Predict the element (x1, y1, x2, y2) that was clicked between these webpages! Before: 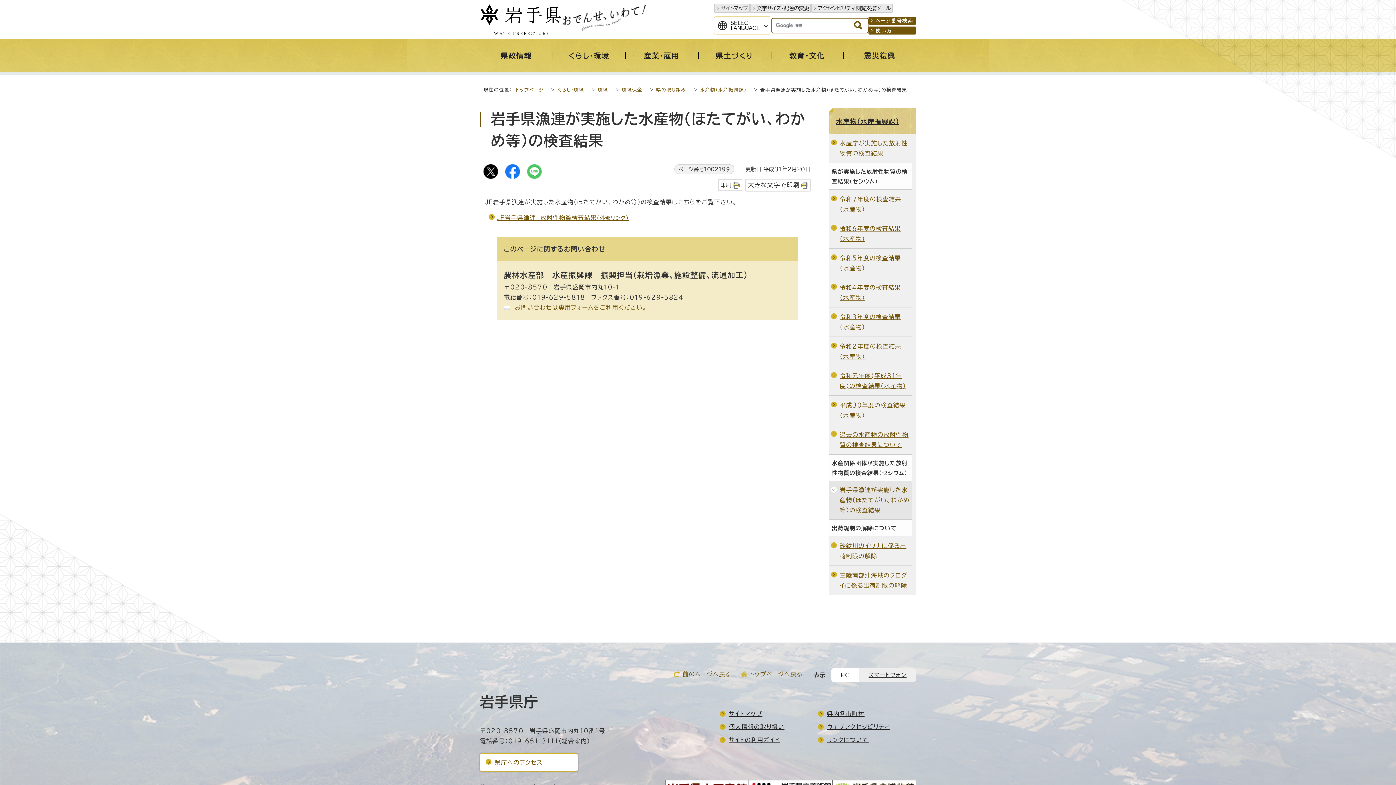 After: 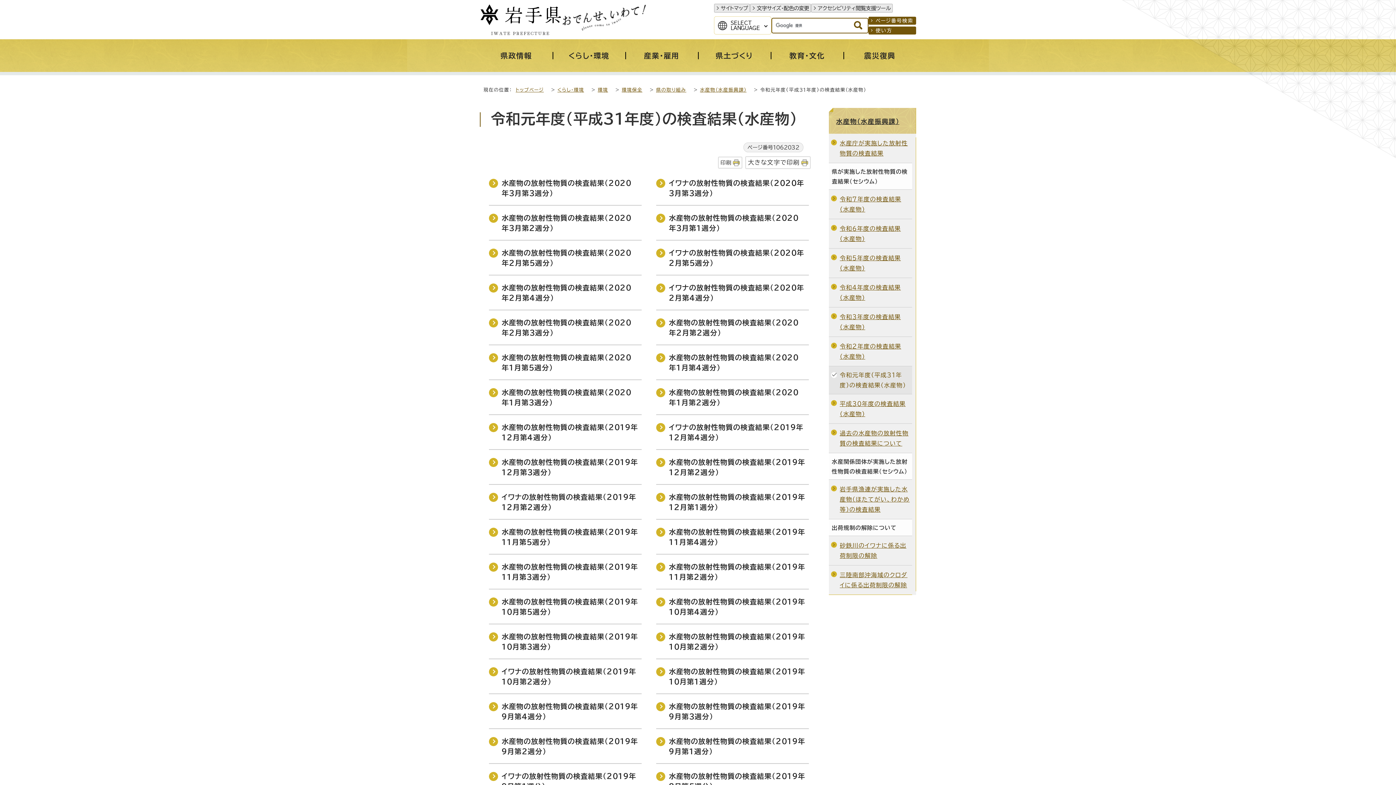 Action: label: 令和元年度(平成31年度)の検査結果（水産物） bbox: (829, 366, 912, 395)